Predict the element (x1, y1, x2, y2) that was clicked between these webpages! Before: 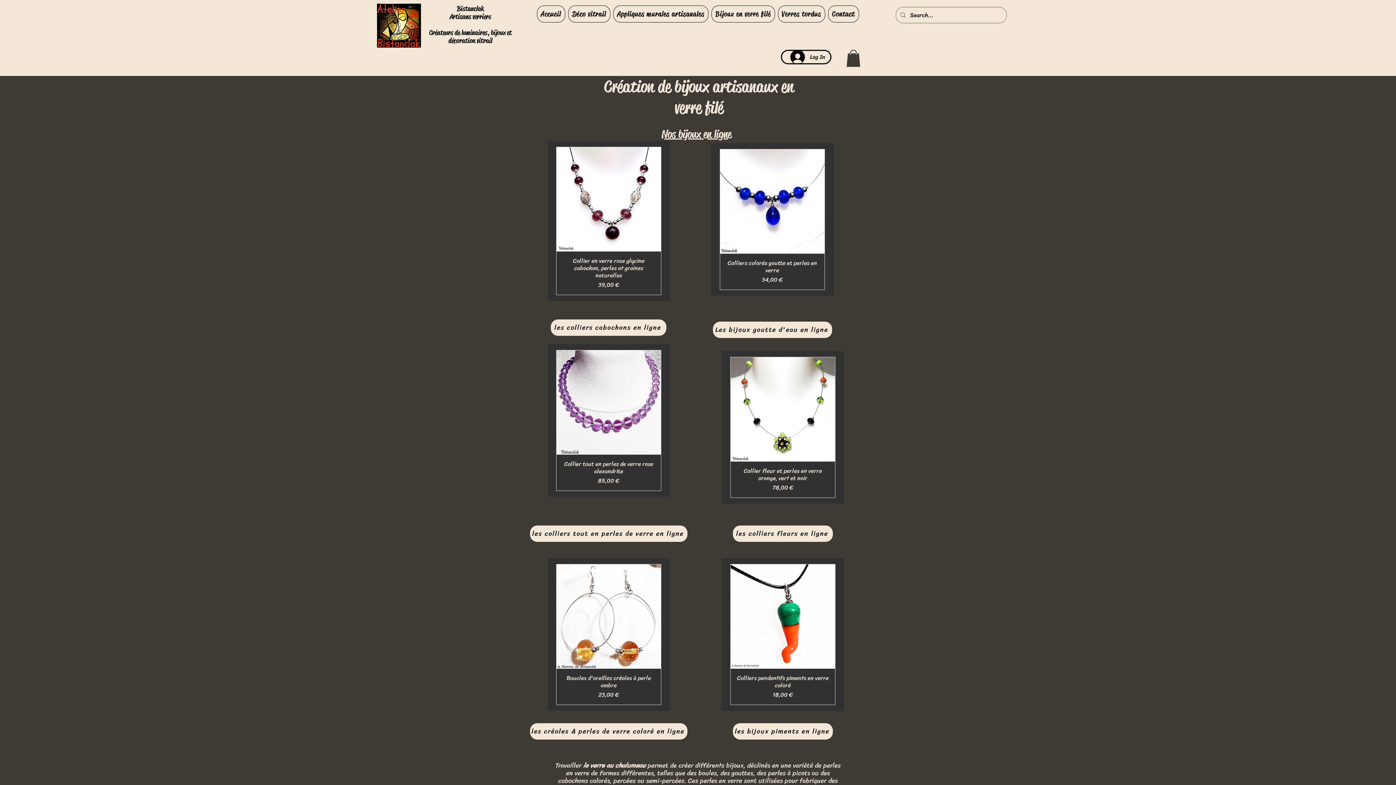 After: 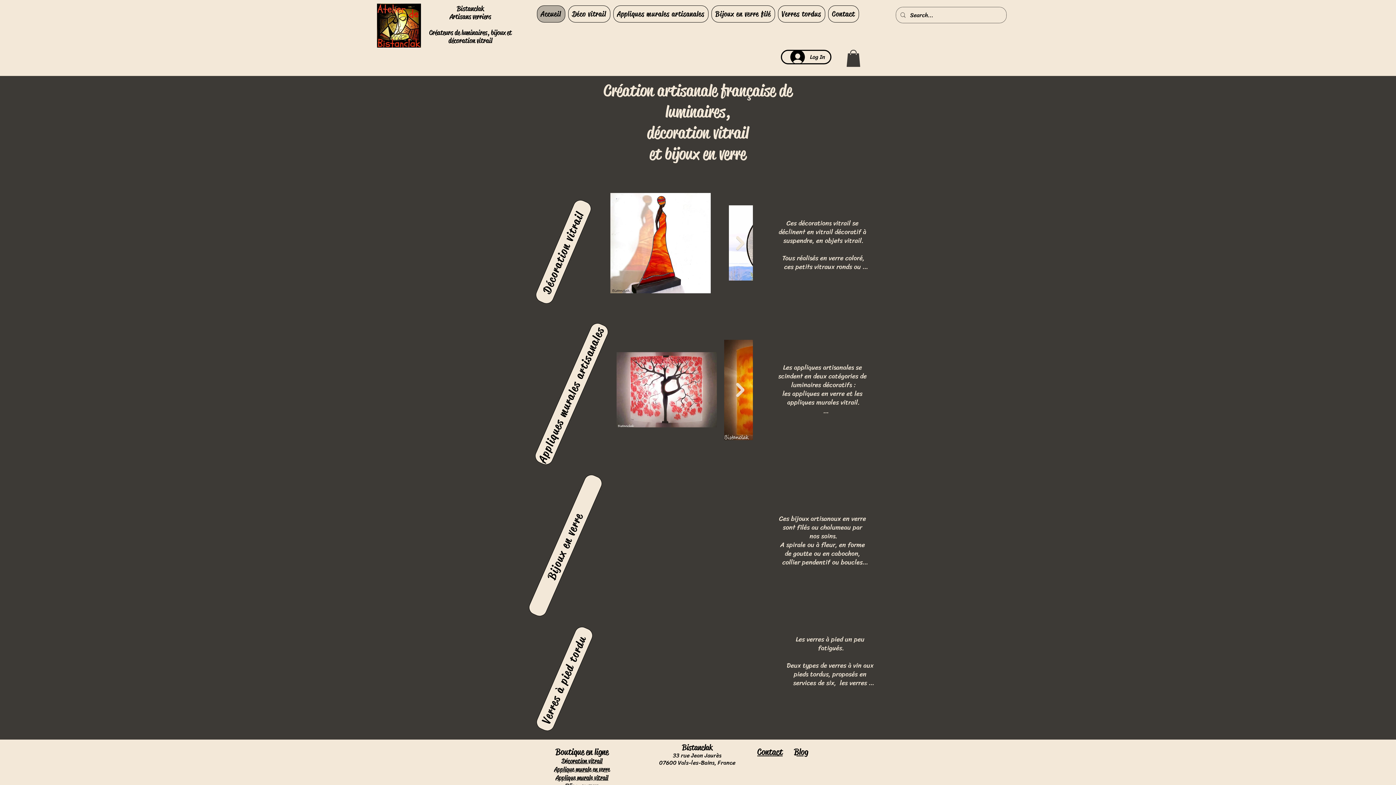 Action: bbox: (536, 5, 565, 22) label: Accueil